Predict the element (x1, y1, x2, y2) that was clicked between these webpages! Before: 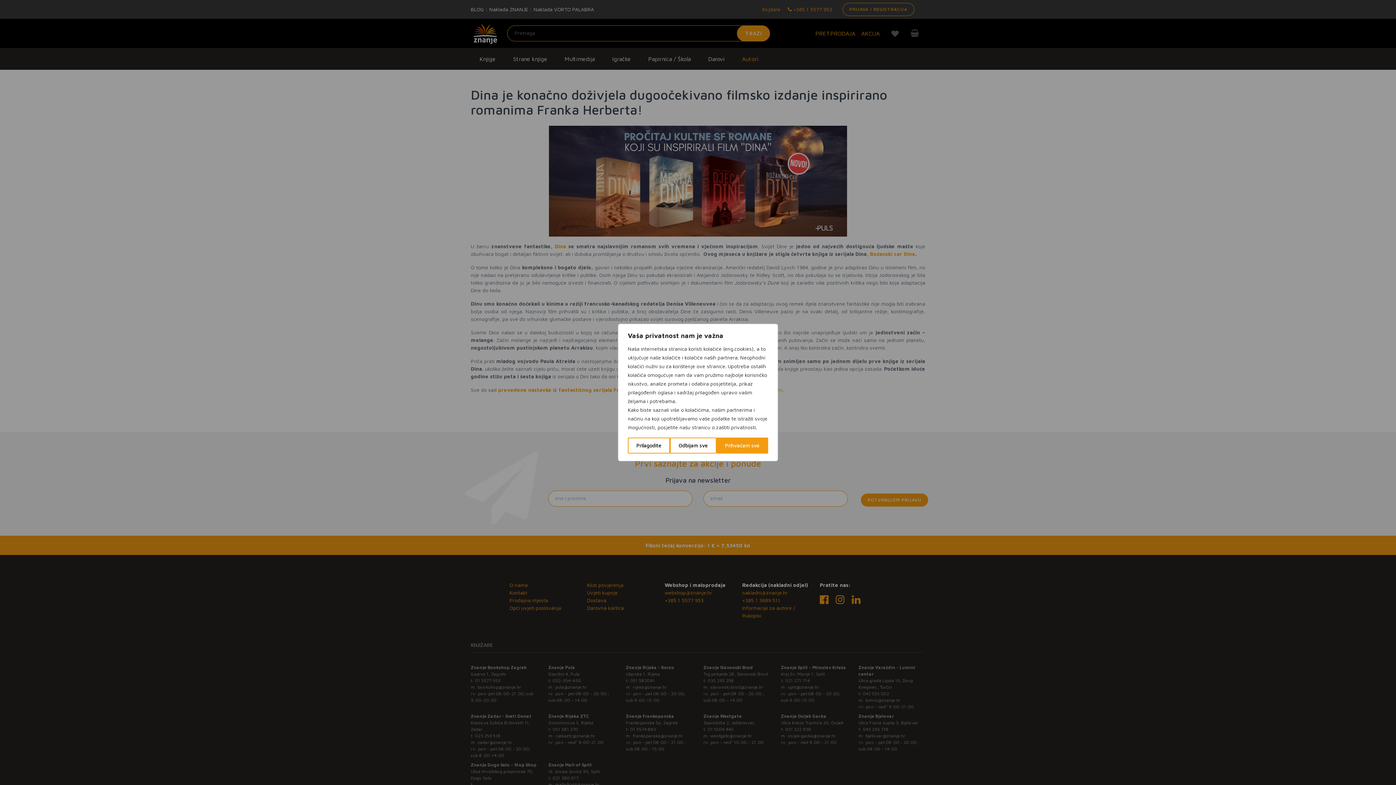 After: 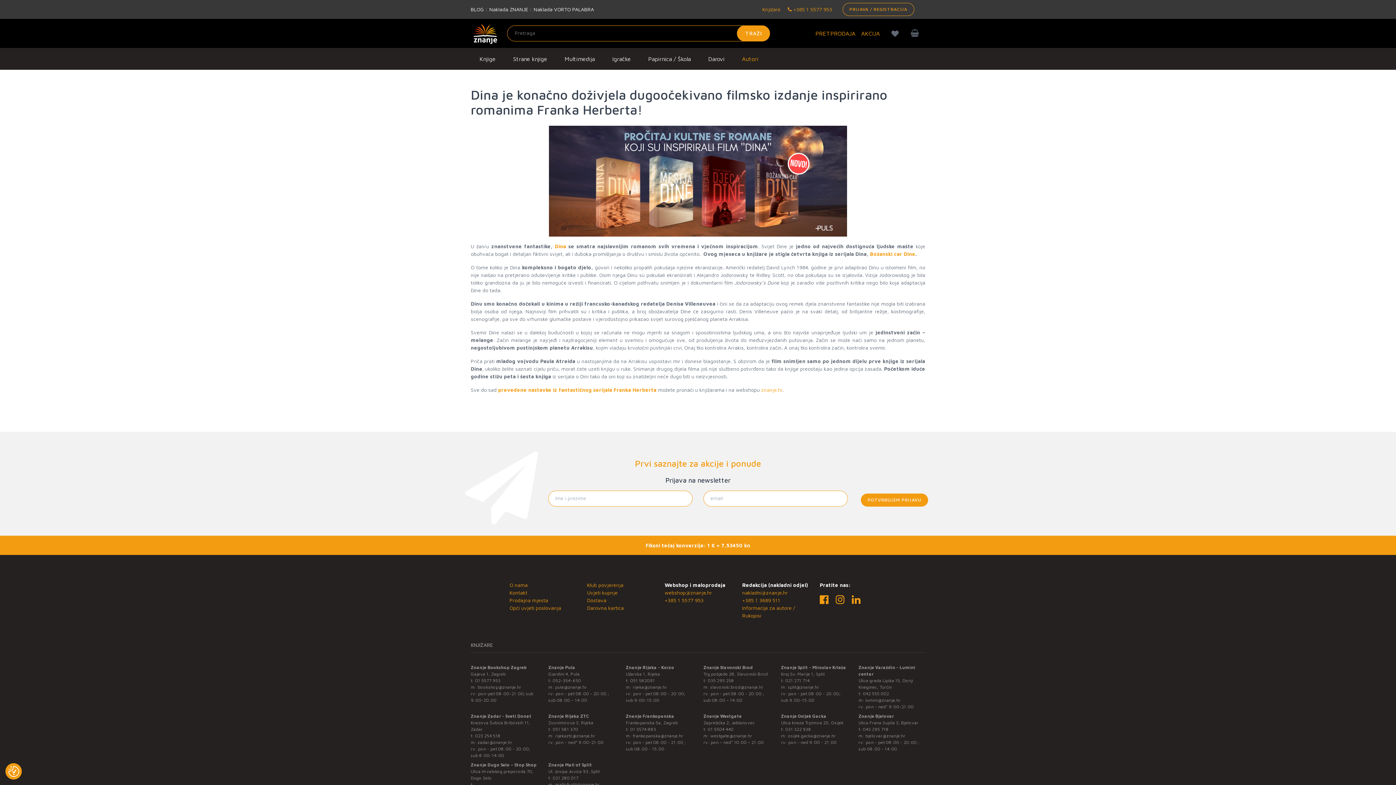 Action: label: Odbijam sve bbox: (670, 437, 716, 453)